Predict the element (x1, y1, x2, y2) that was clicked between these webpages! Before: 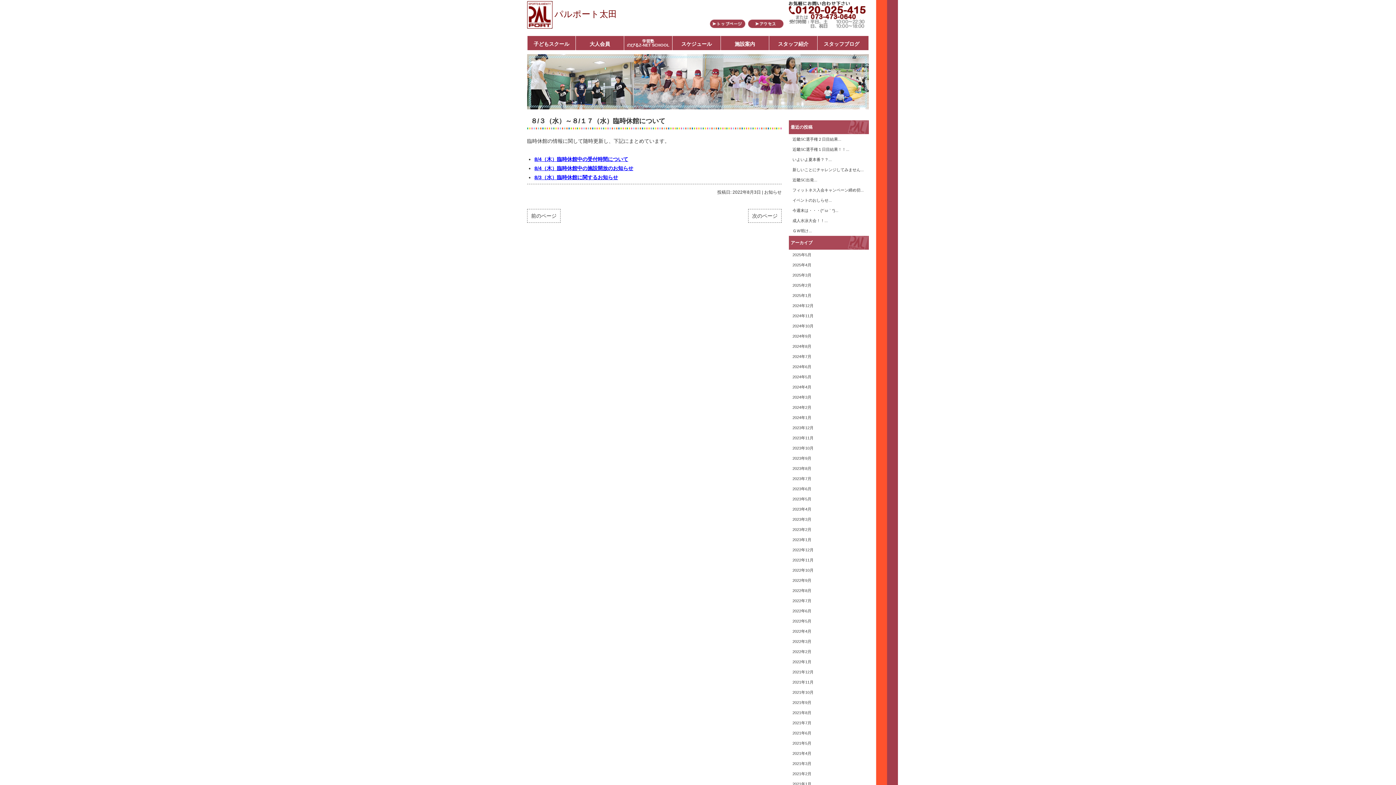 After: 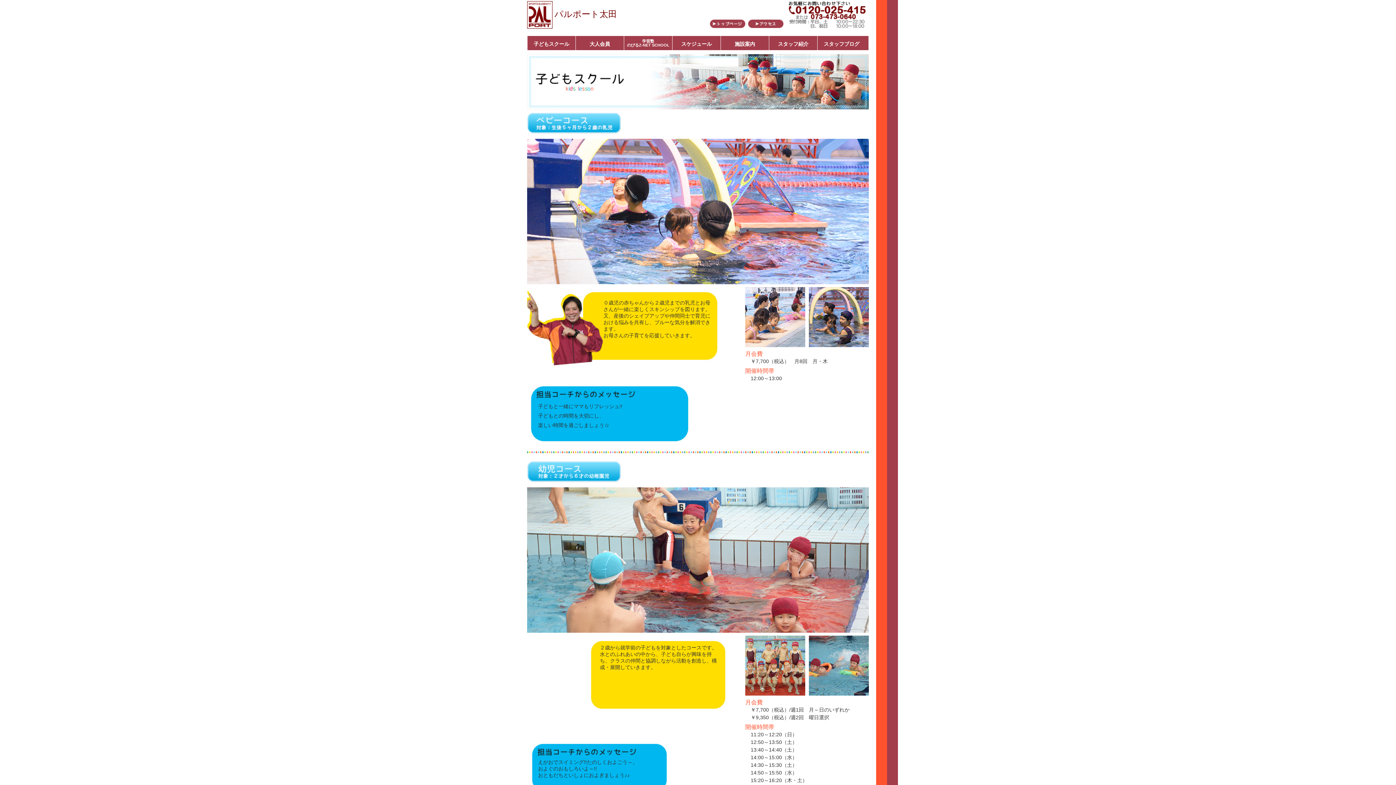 Action: label: 子どもスクール bbox: (527, 36, 575, 50)